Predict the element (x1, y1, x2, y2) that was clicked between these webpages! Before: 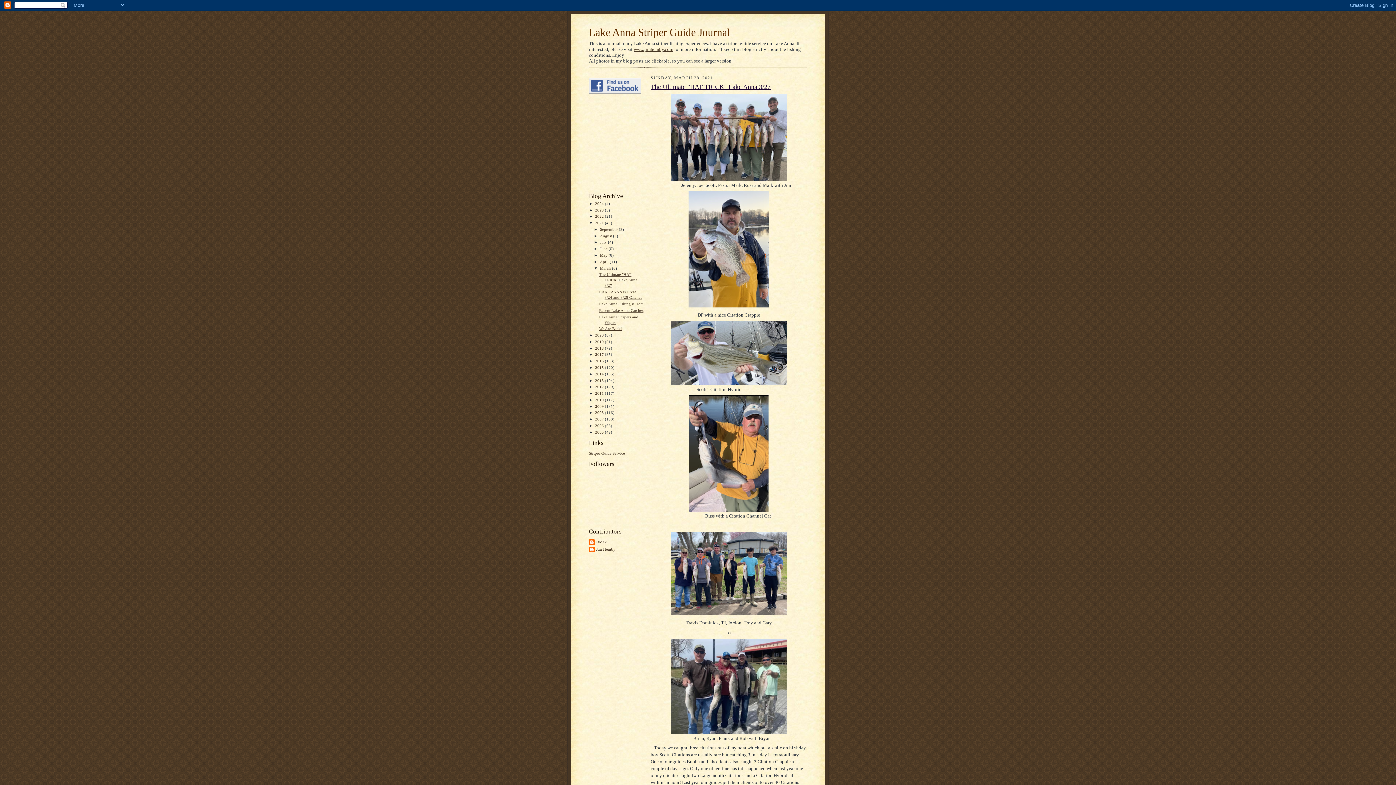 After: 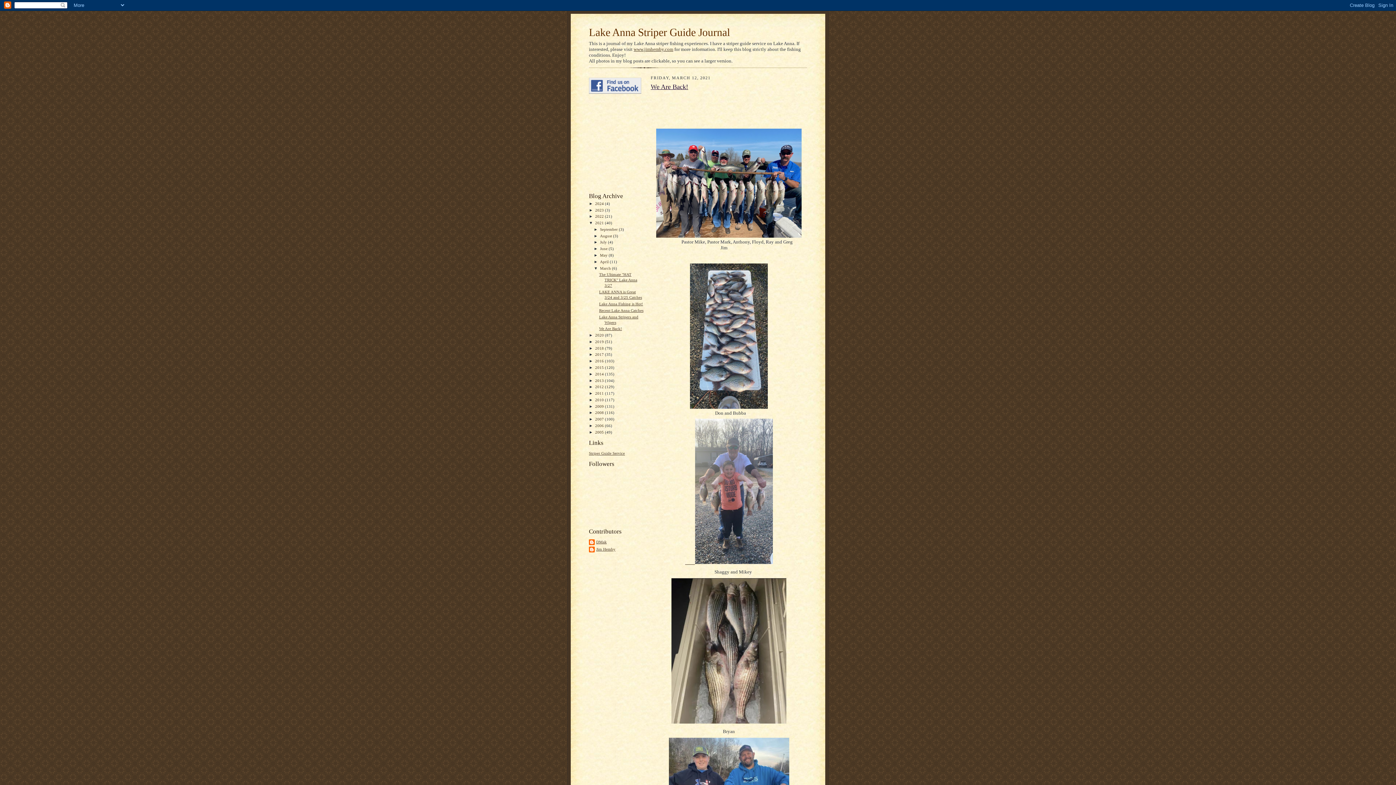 Action: bbox: (599, 326, 622, 331) label: We Are Back!